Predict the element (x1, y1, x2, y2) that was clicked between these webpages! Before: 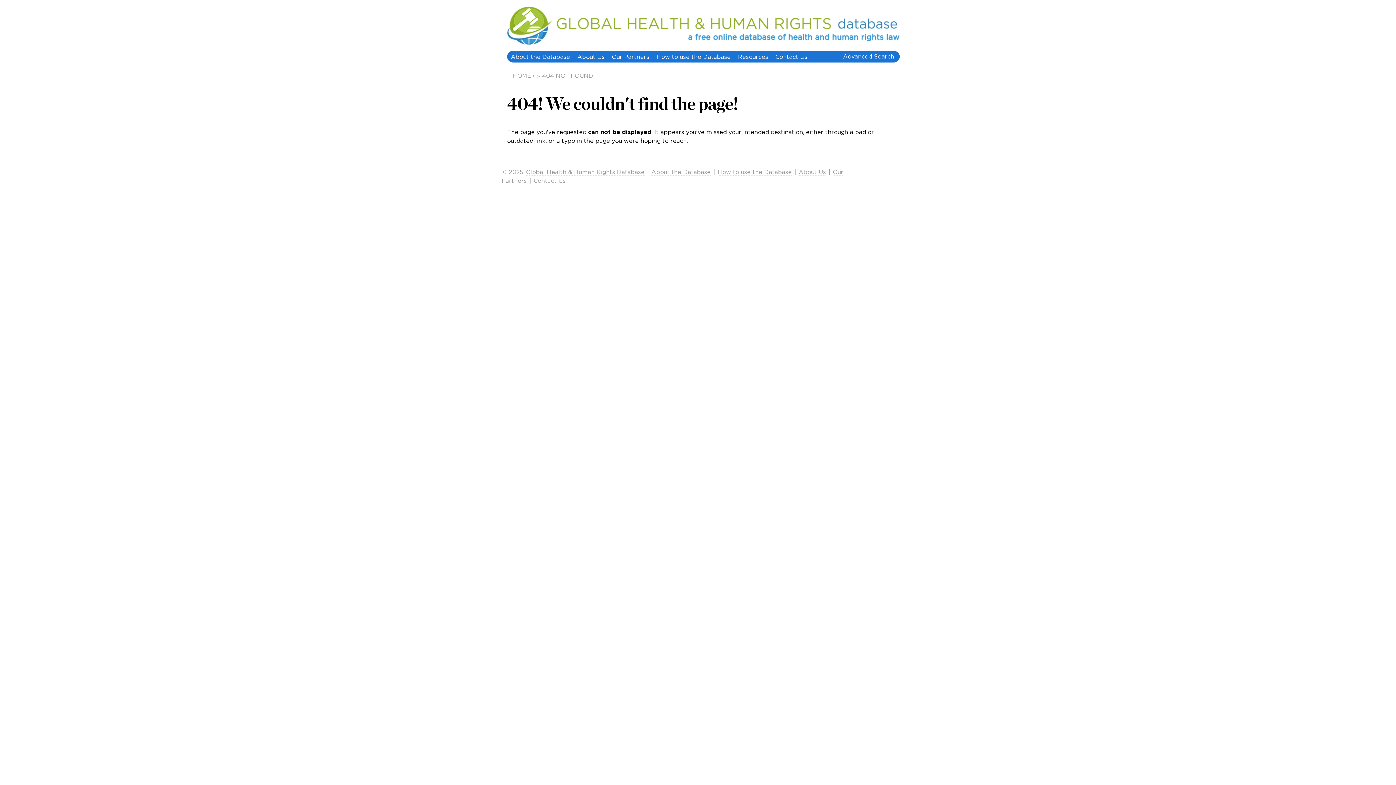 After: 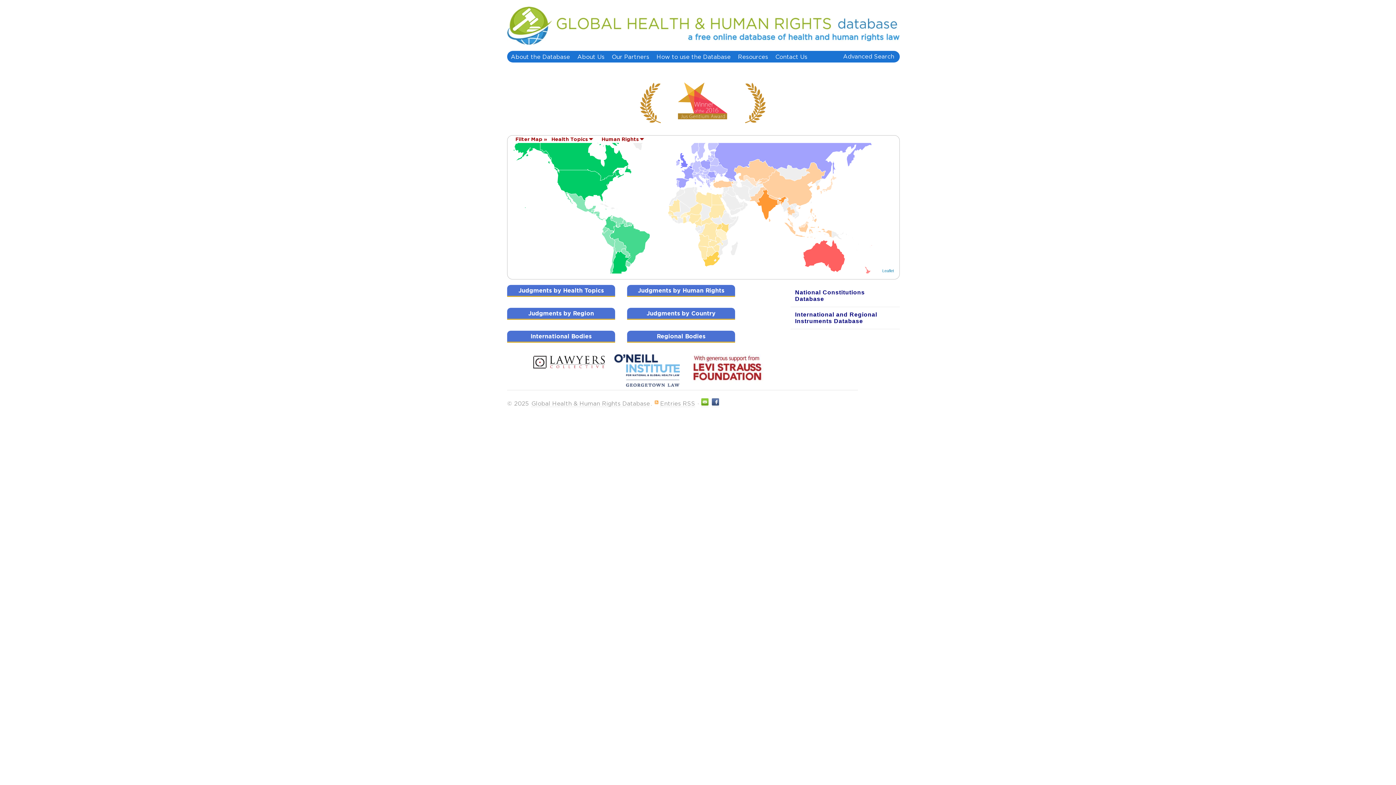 Action: bbox: (512, 72, 534, 79) label: HOME